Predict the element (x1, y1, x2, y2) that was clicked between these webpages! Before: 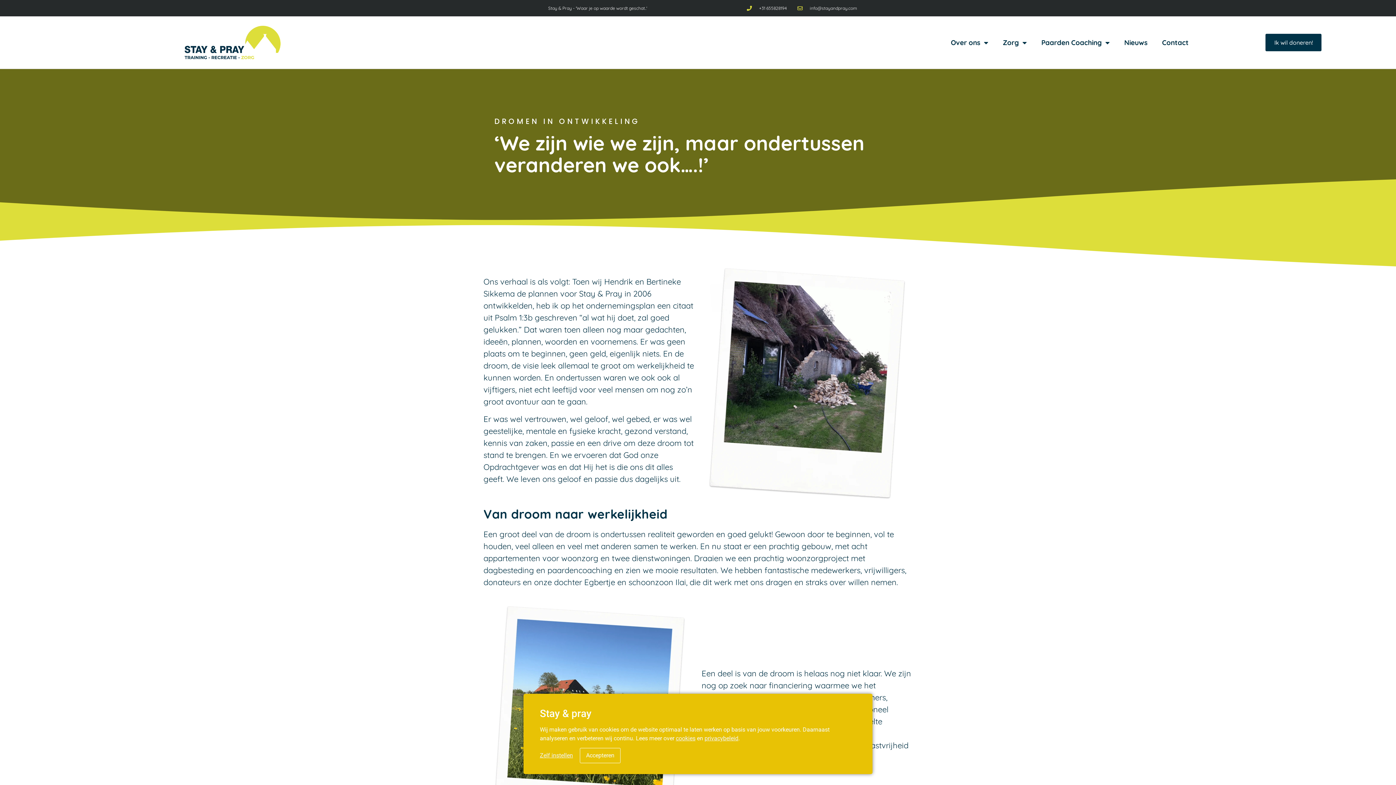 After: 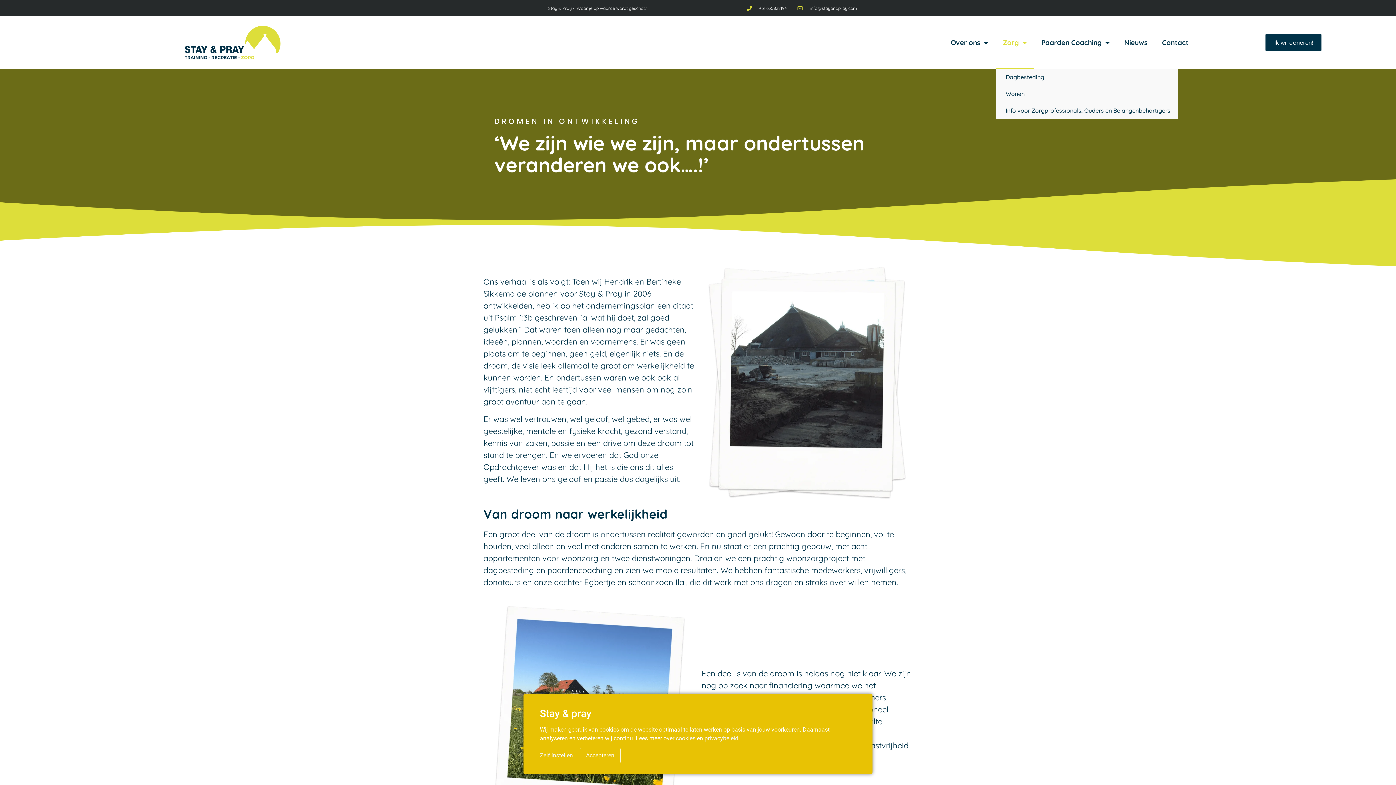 Action: bbox: (995, 16, 1034, 68) label: Zorg